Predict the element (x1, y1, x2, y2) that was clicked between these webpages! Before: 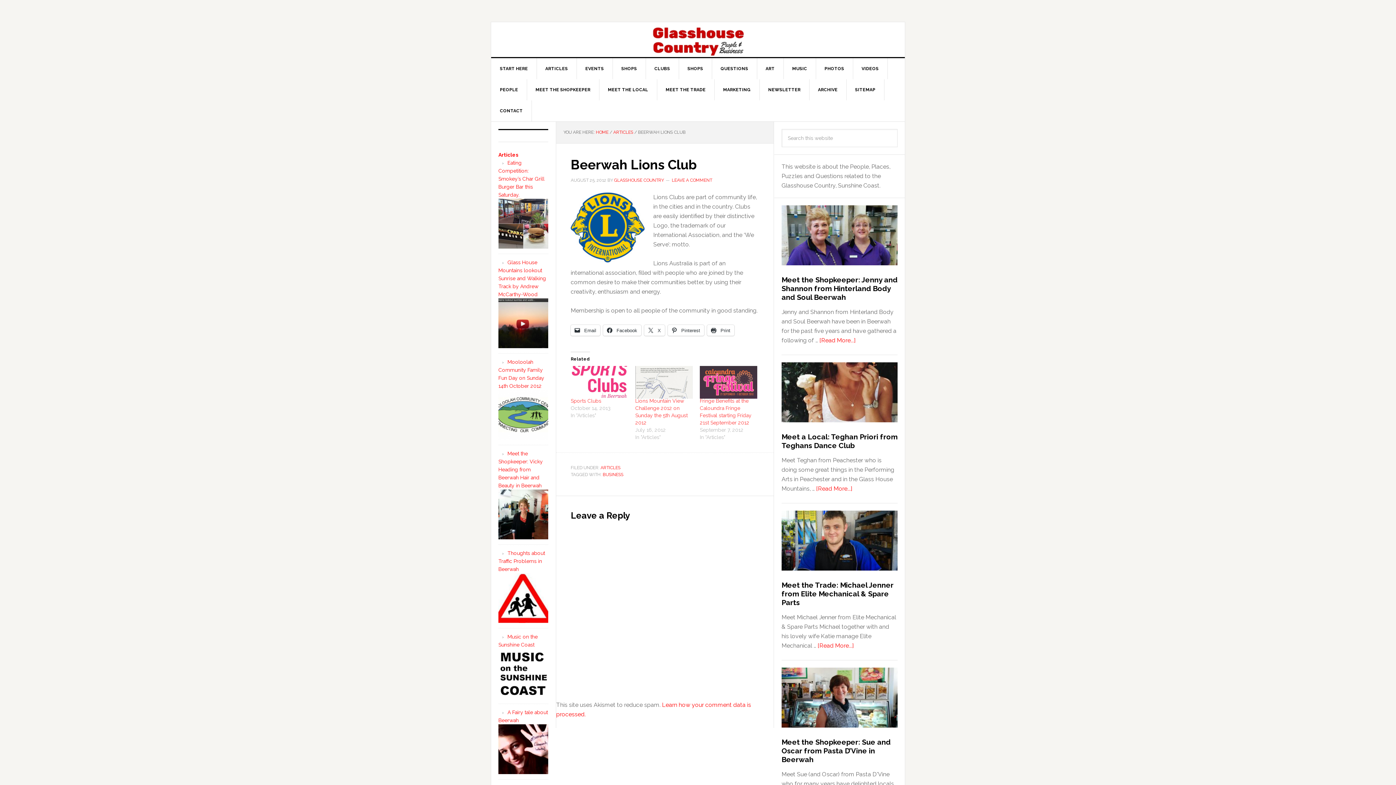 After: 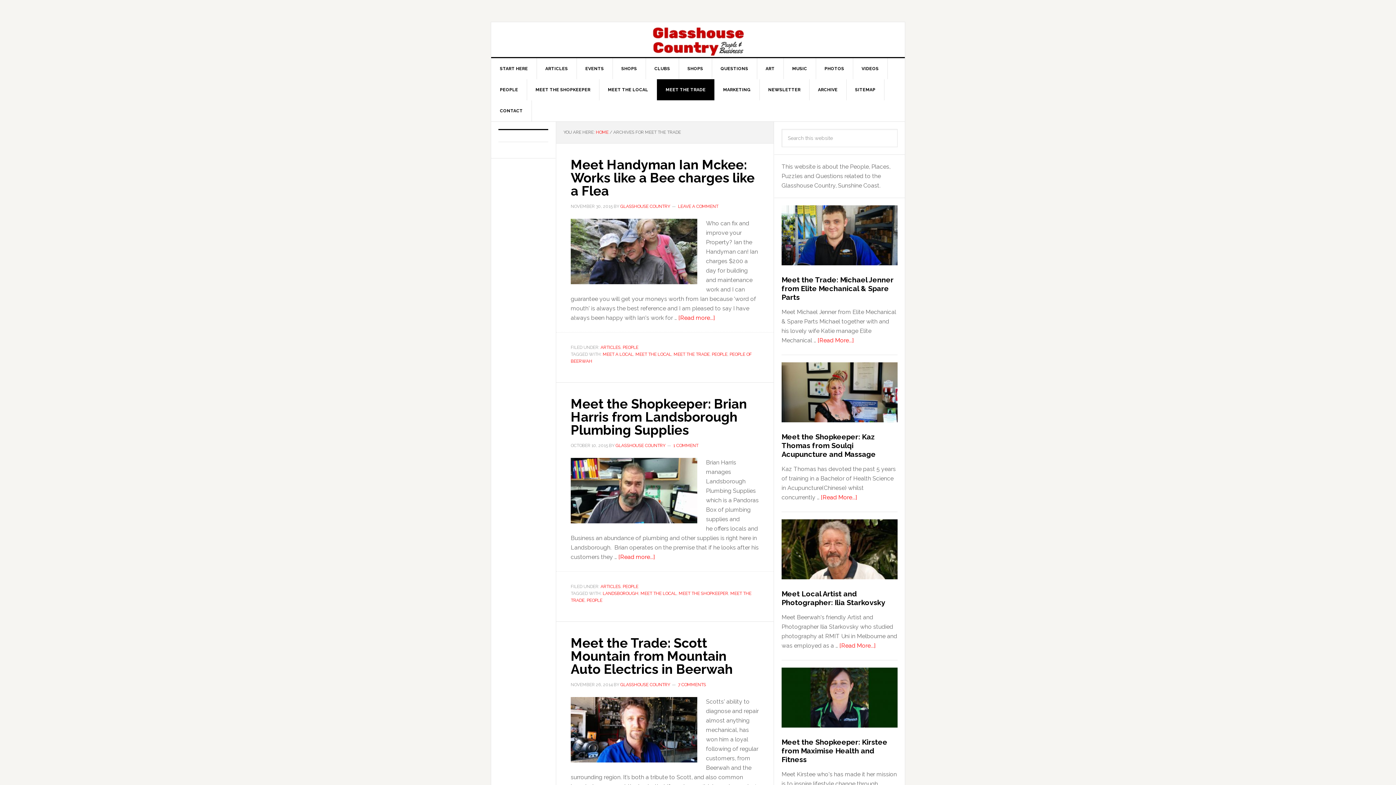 Action: bbox: (657, 79, 714, 100) label: MEET THE TRADE